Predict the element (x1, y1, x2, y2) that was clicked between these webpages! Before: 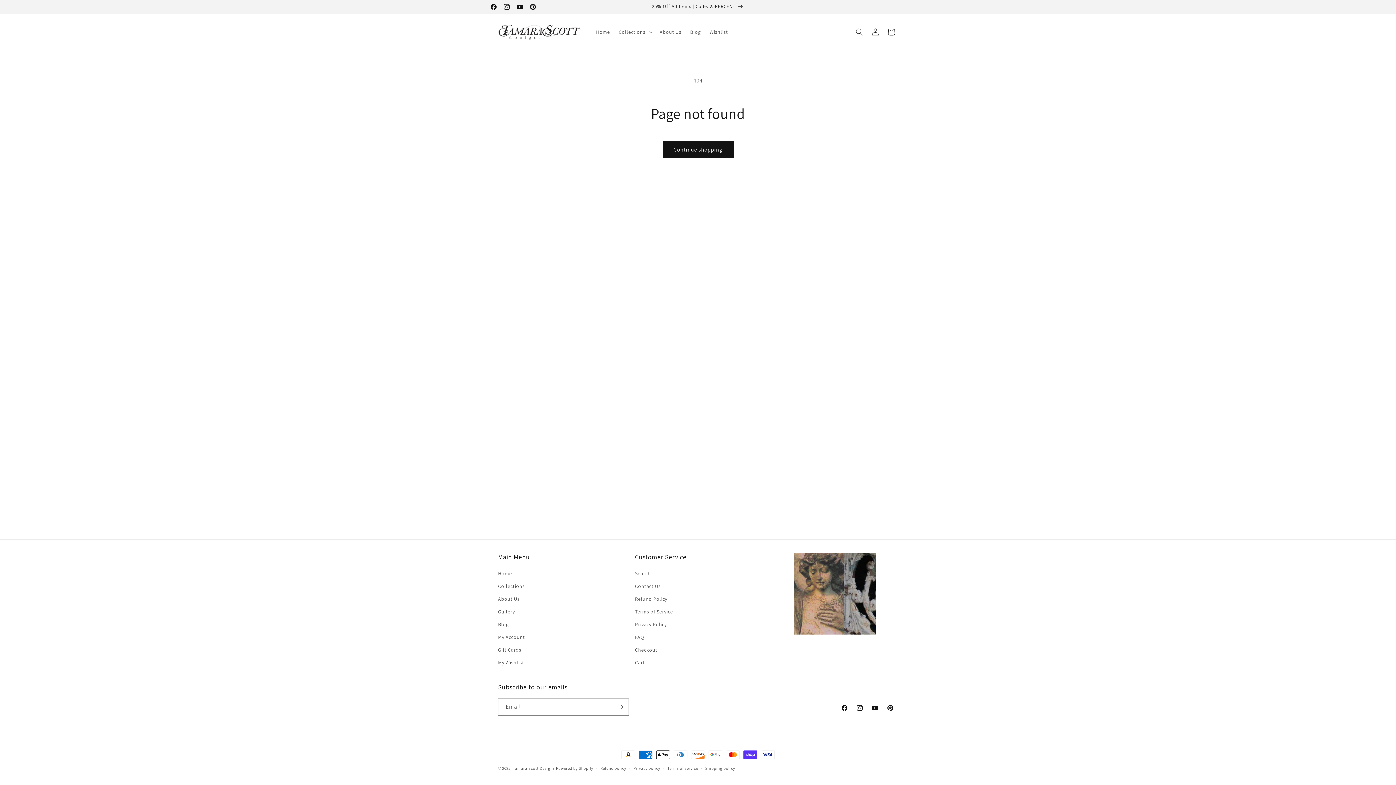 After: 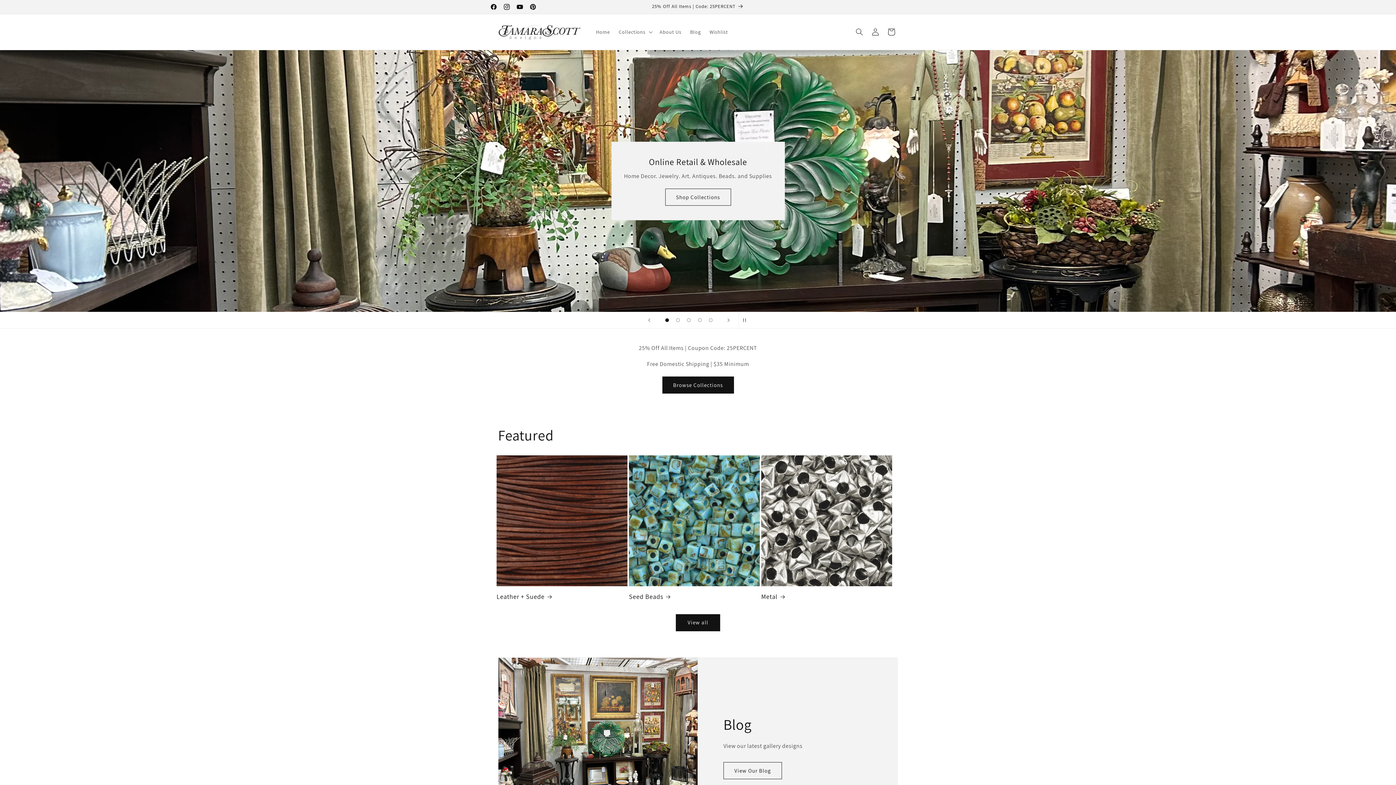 Action: bbox: (591, 24, 614, 39) label: Home